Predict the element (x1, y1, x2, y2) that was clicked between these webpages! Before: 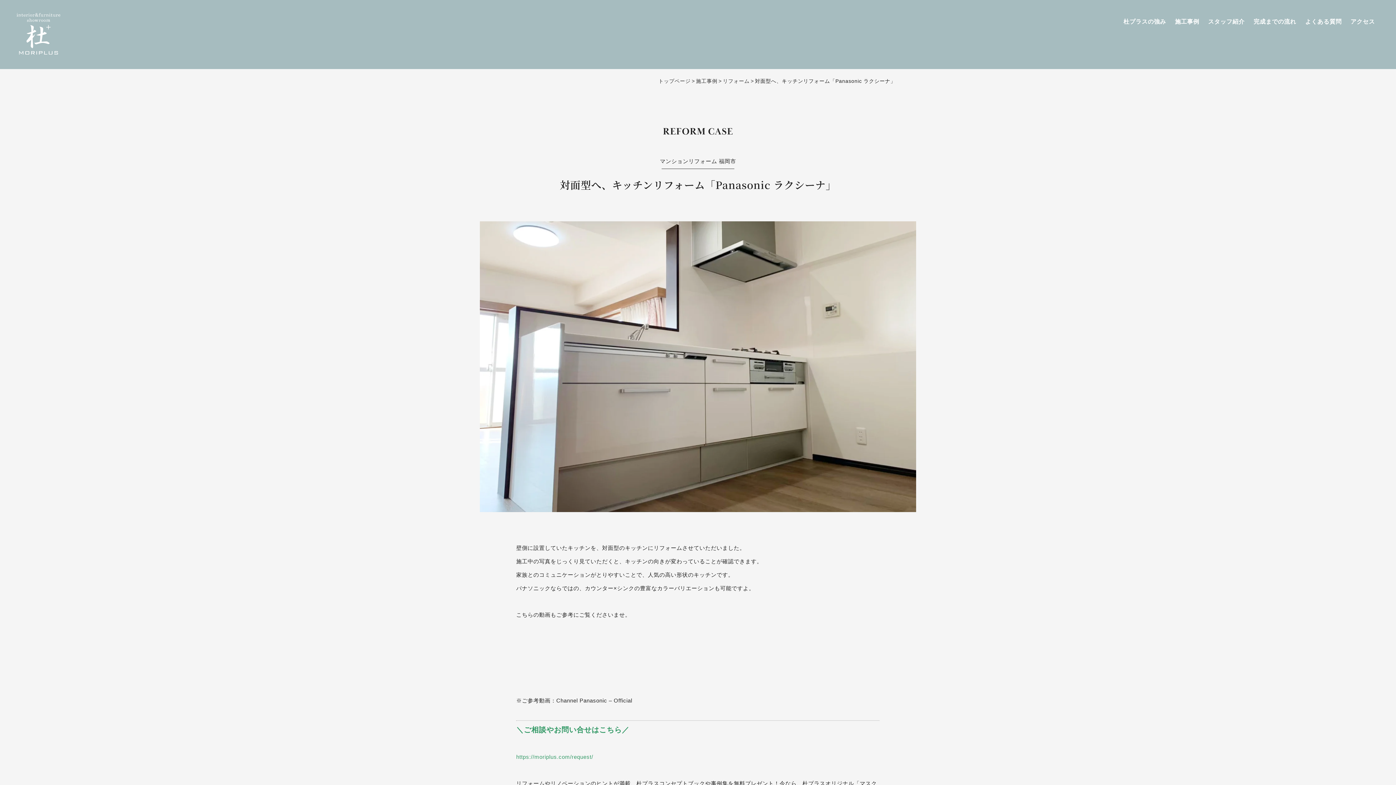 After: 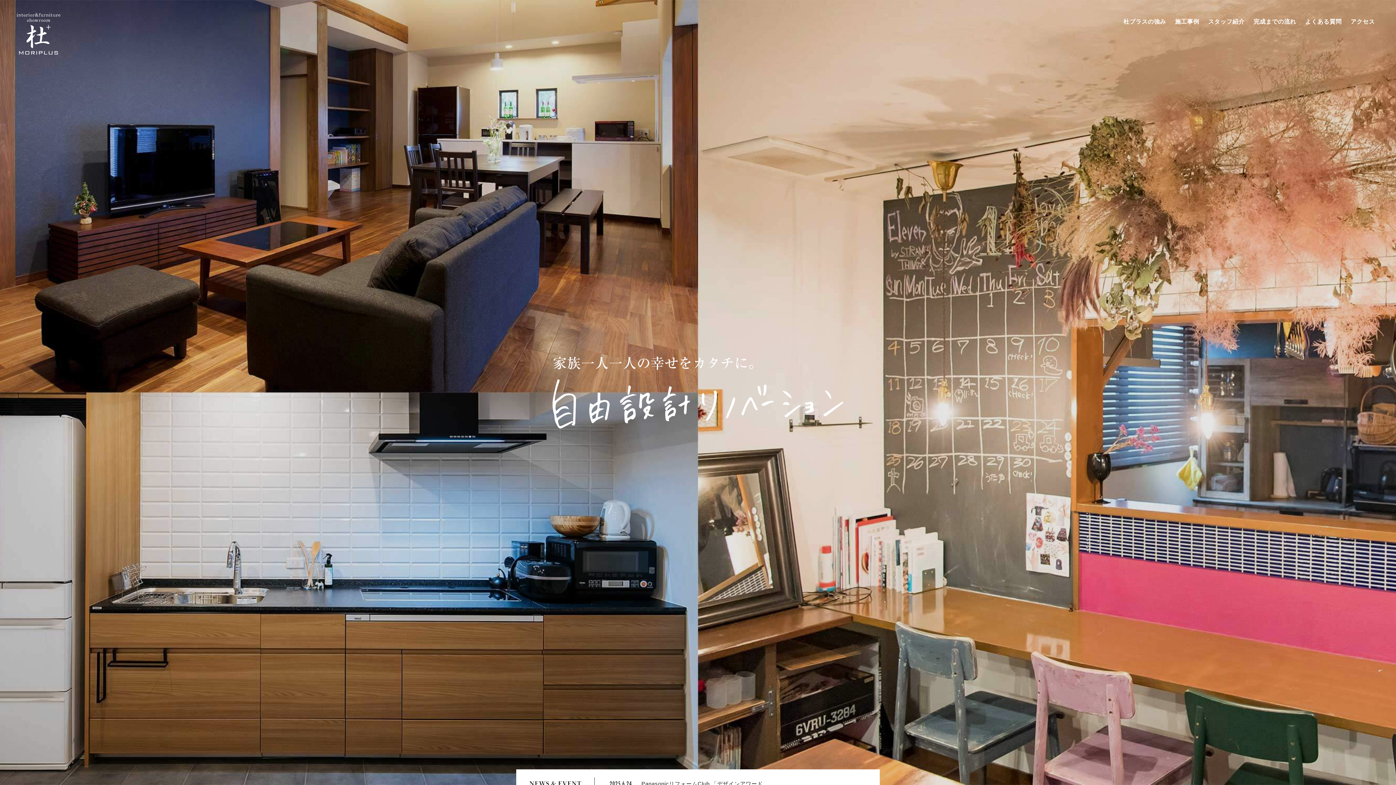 Action: bbox: (16, 13, 60, 54)